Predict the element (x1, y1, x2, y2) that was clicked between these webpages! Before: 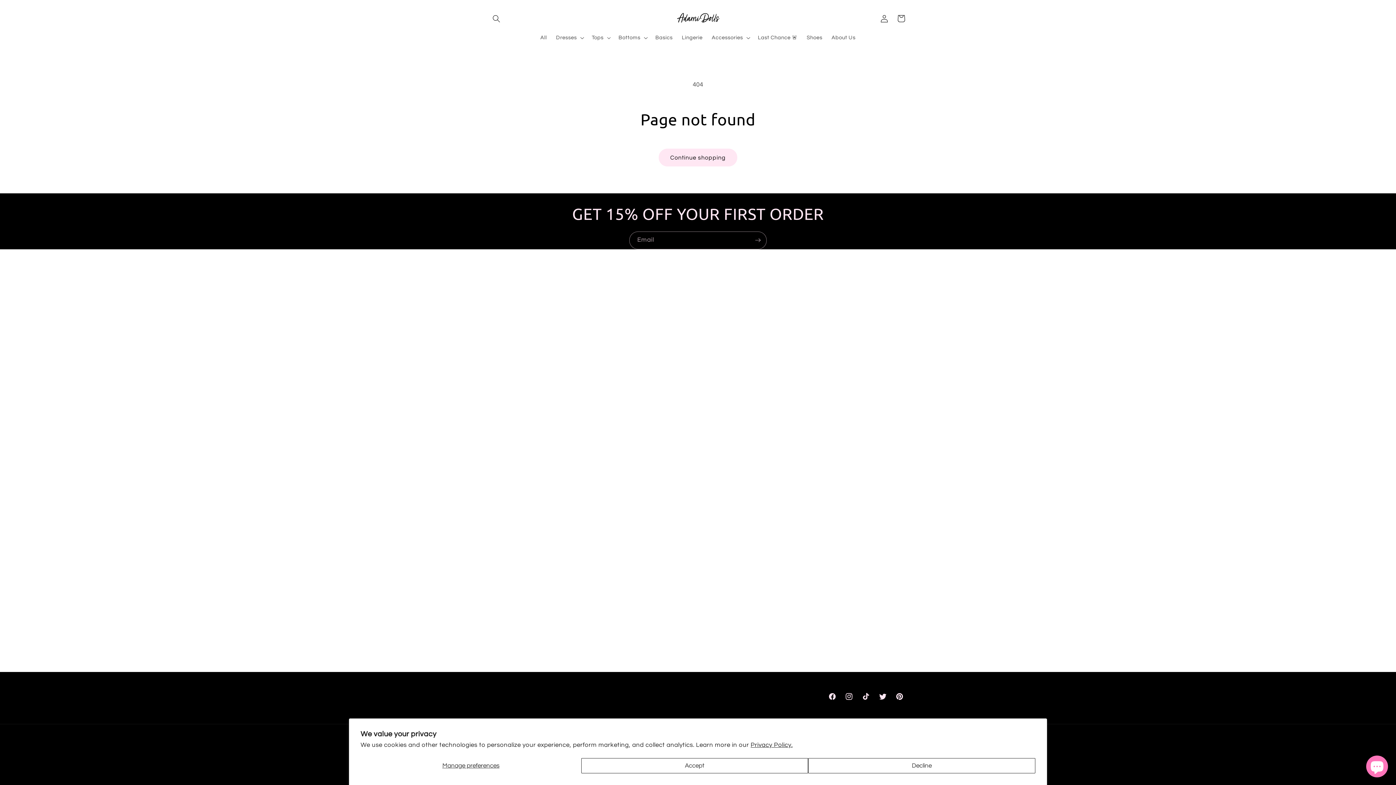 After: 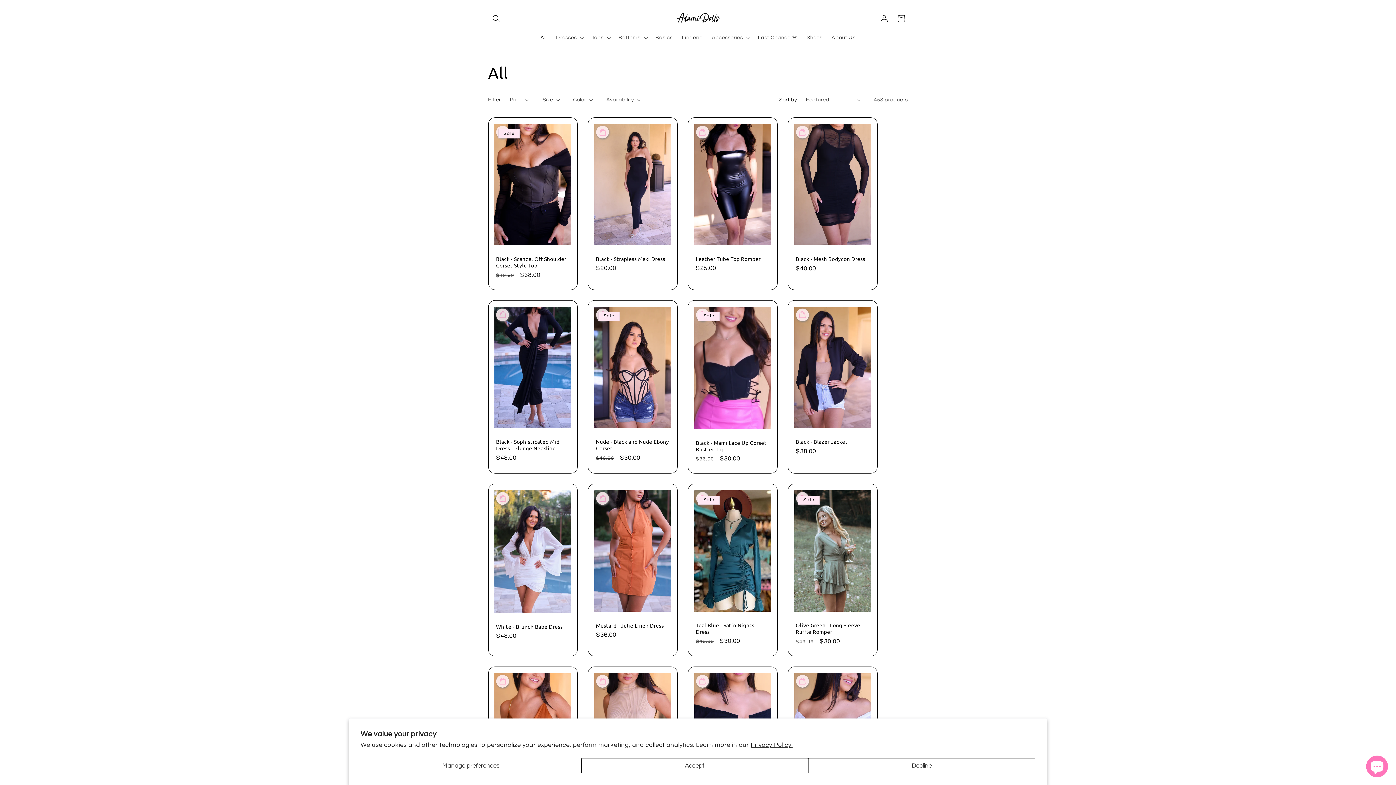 Action: label: Continue shopping bbox: (658, 148, 737, 166)